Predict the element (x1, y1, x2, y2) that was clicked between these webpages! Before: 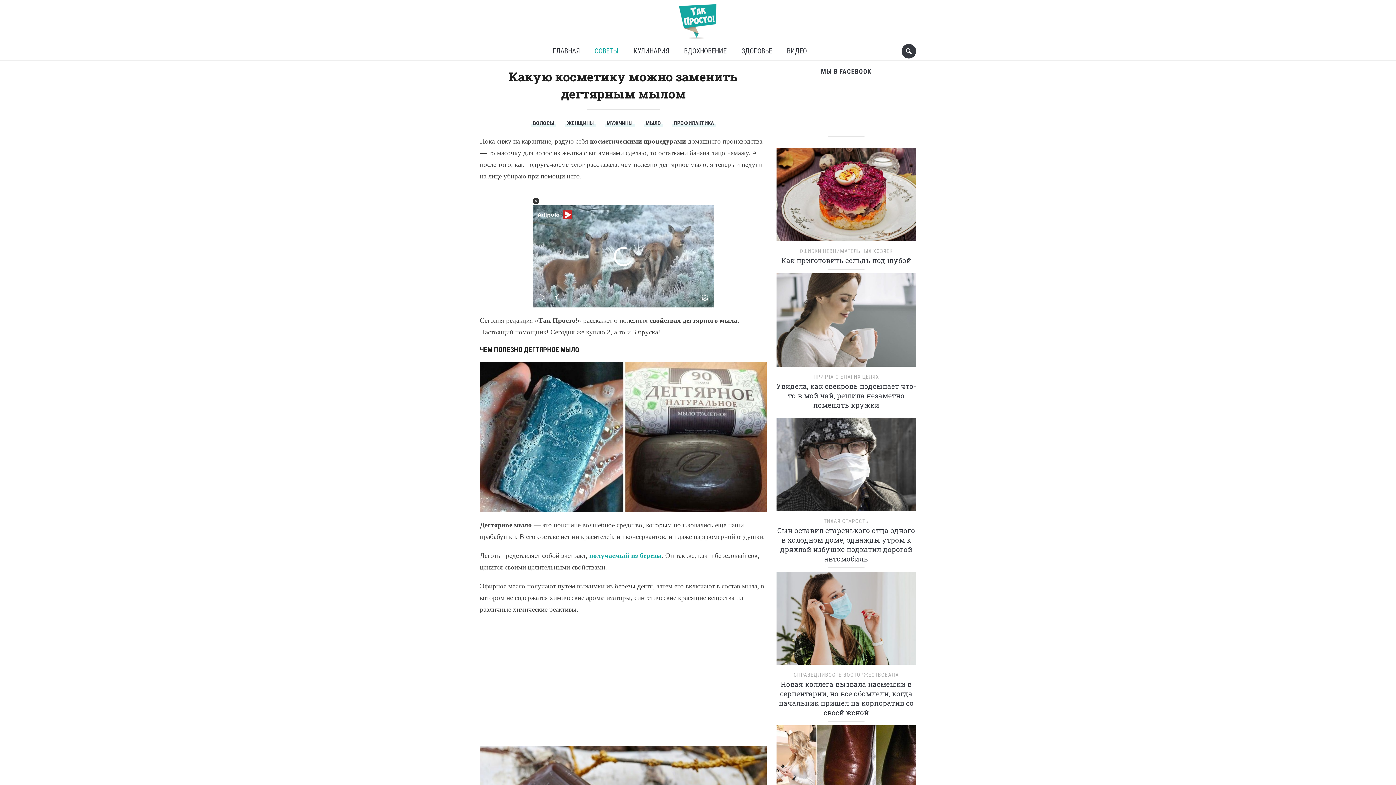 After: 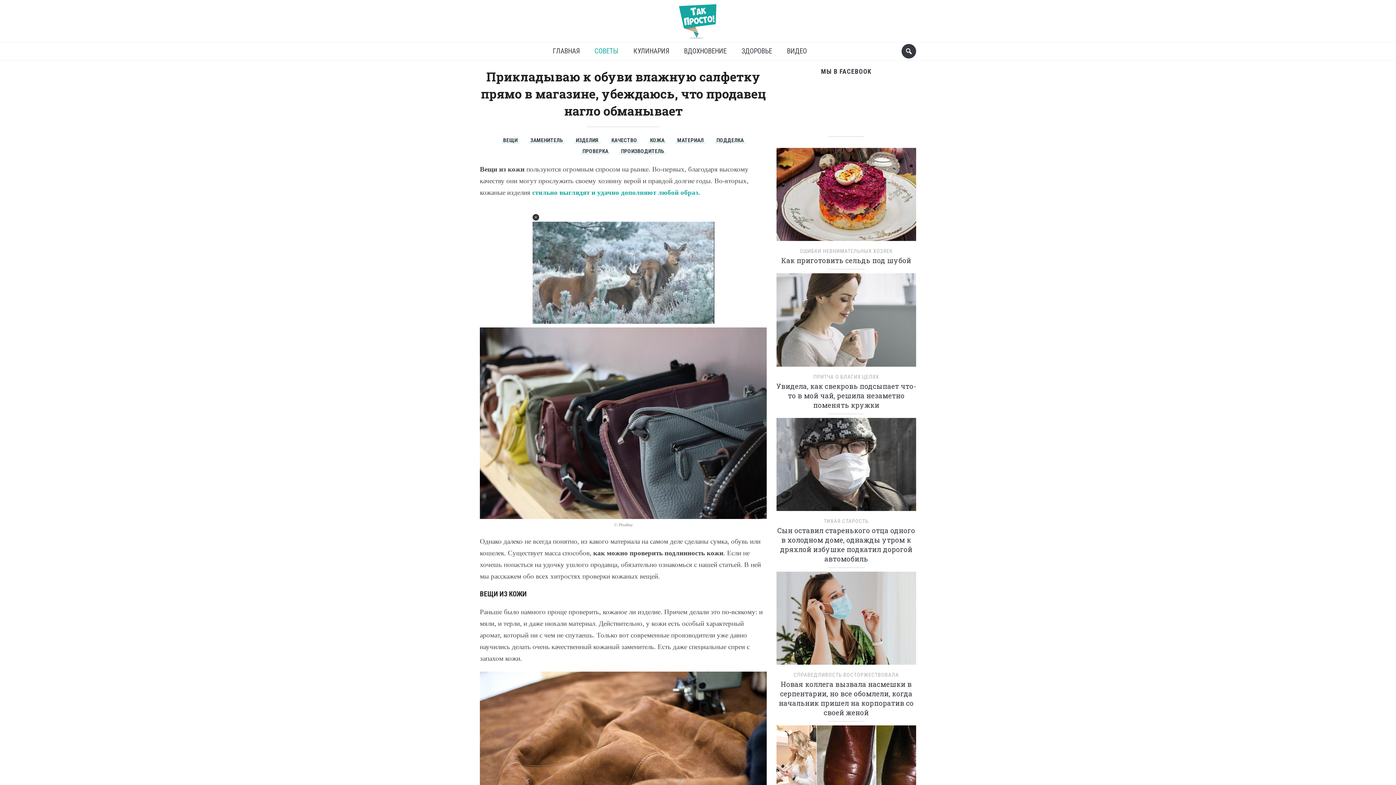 Action: bbox: (776, 771, 916, 779)